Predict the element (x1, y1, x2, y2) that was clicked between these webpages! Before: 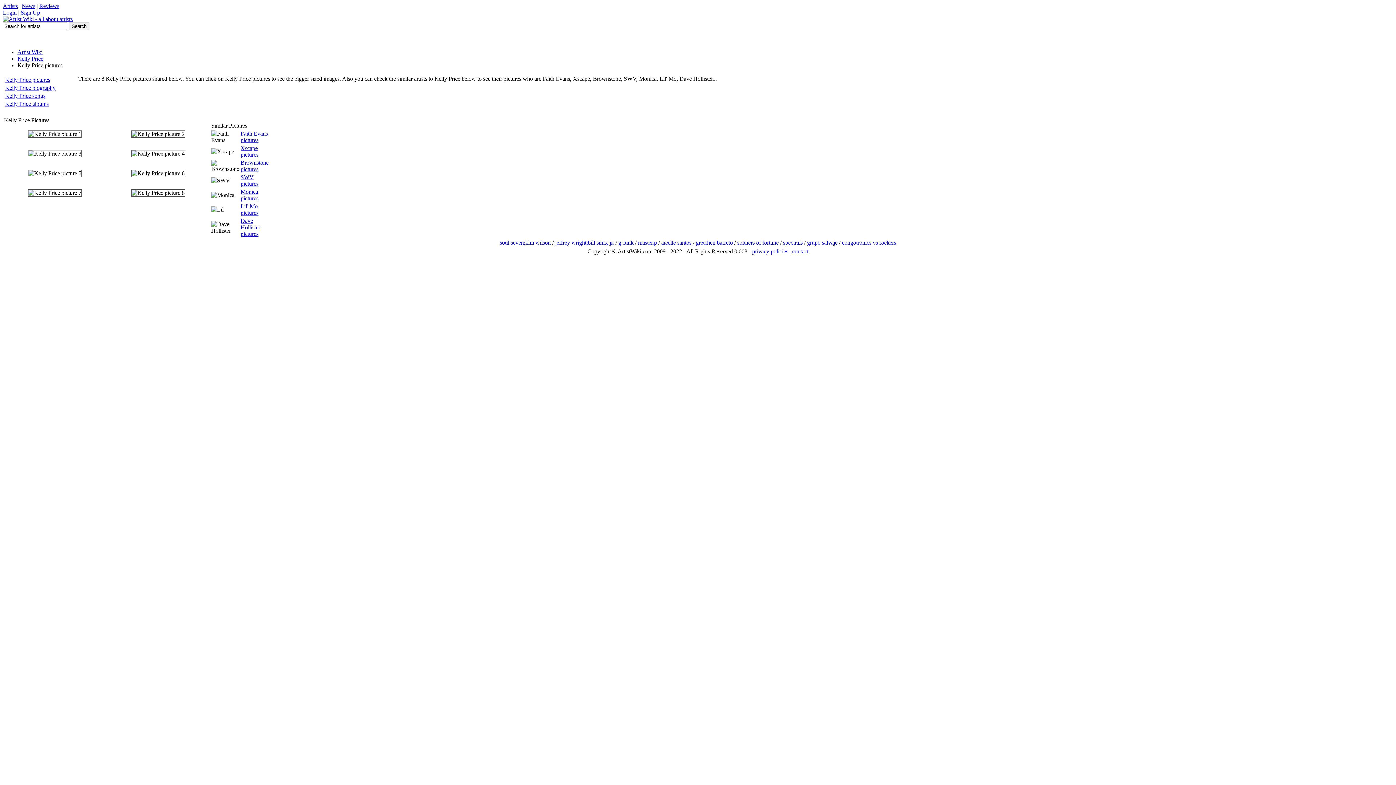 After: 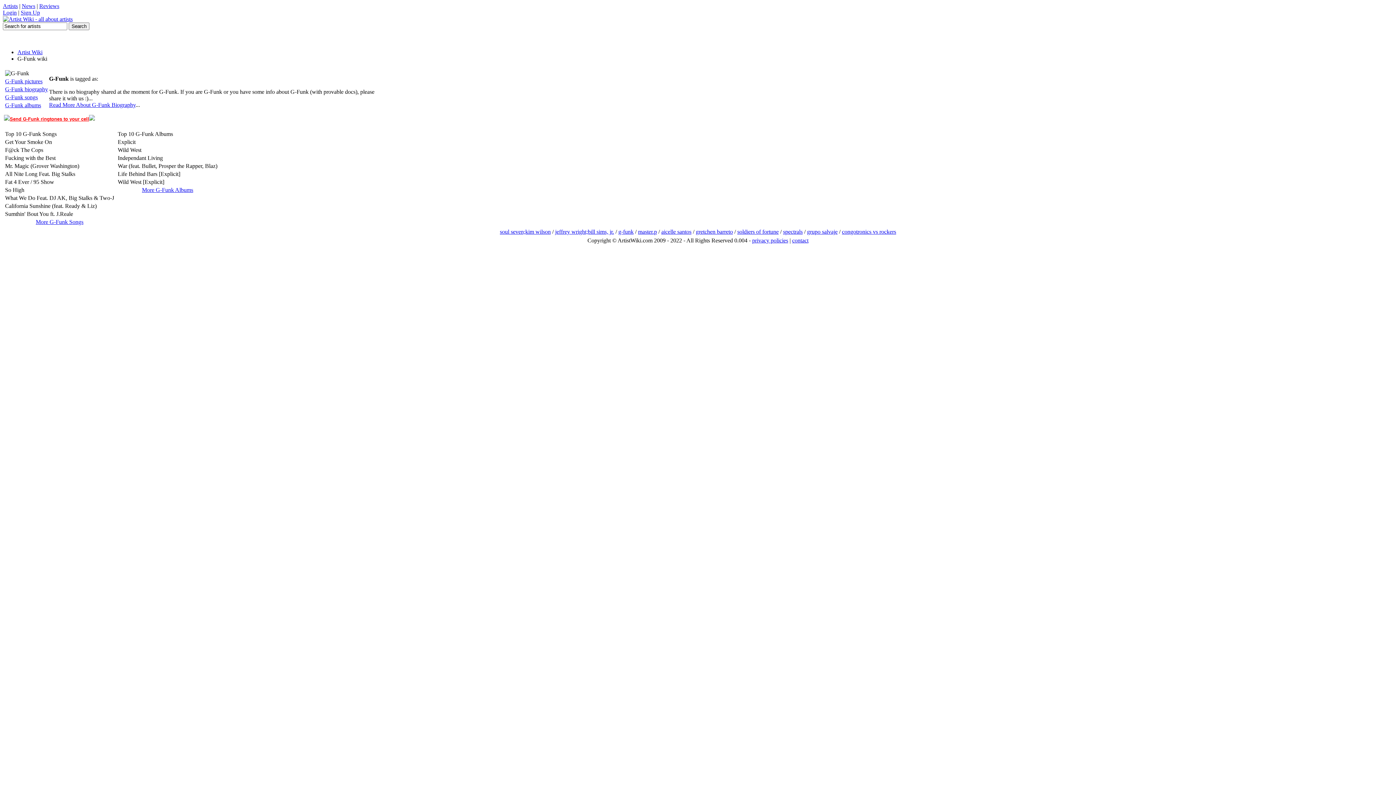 Action: label: g-funk bbox: (618, 239, 633, 245)